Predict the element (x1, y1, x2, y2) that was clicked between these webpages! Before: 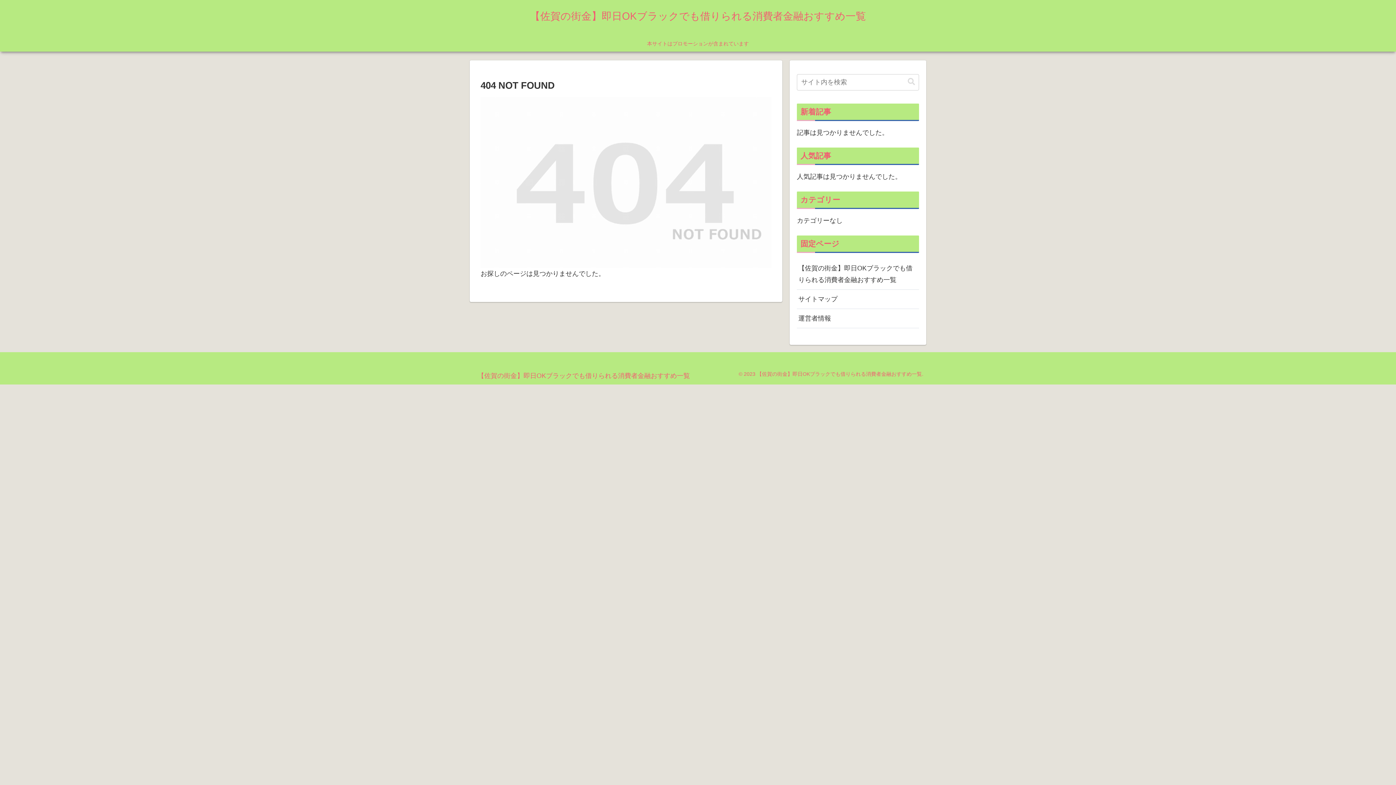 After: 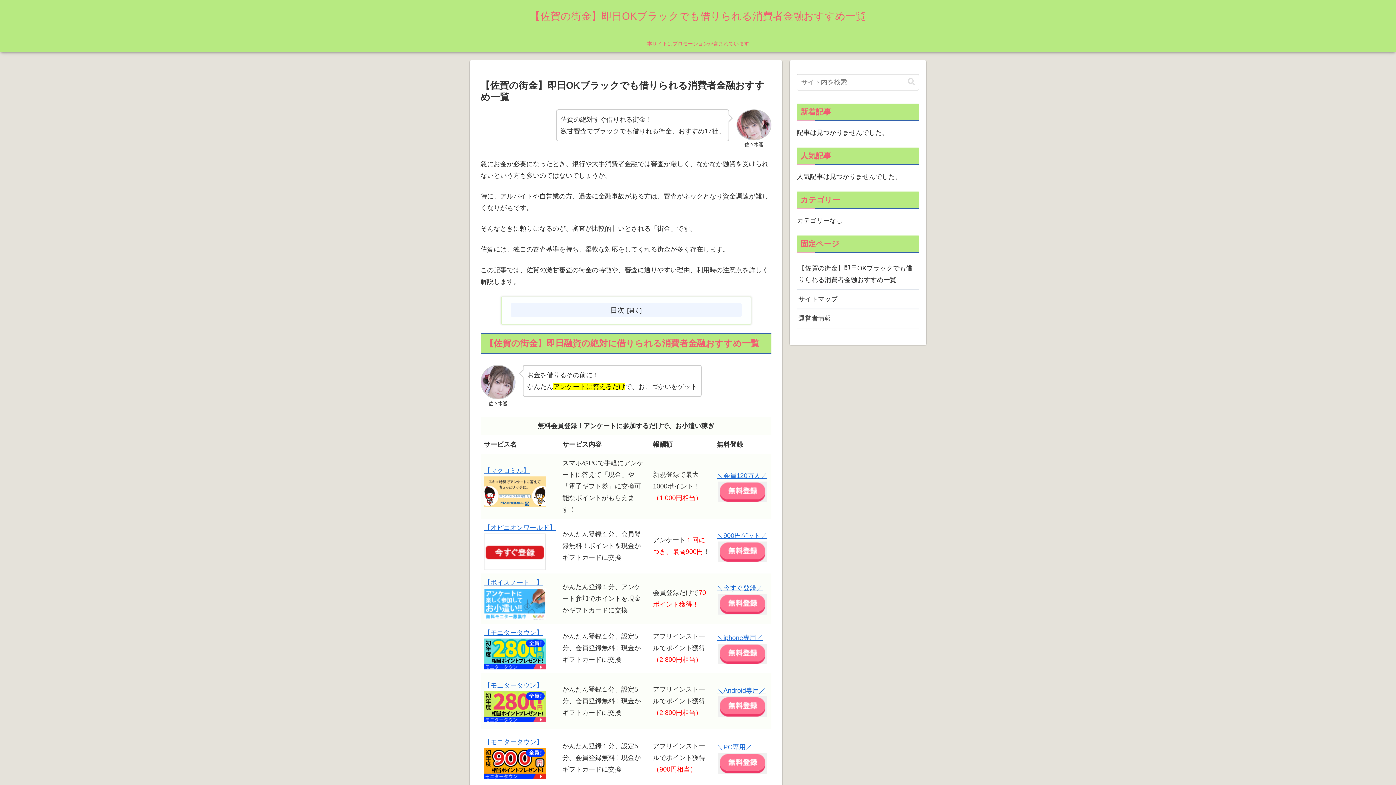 Action: label: 【佐賀の街金】即日OKブラックでも借りられる消費者金融おすすめ一覧 bbox: (797, 259, 919, 289)